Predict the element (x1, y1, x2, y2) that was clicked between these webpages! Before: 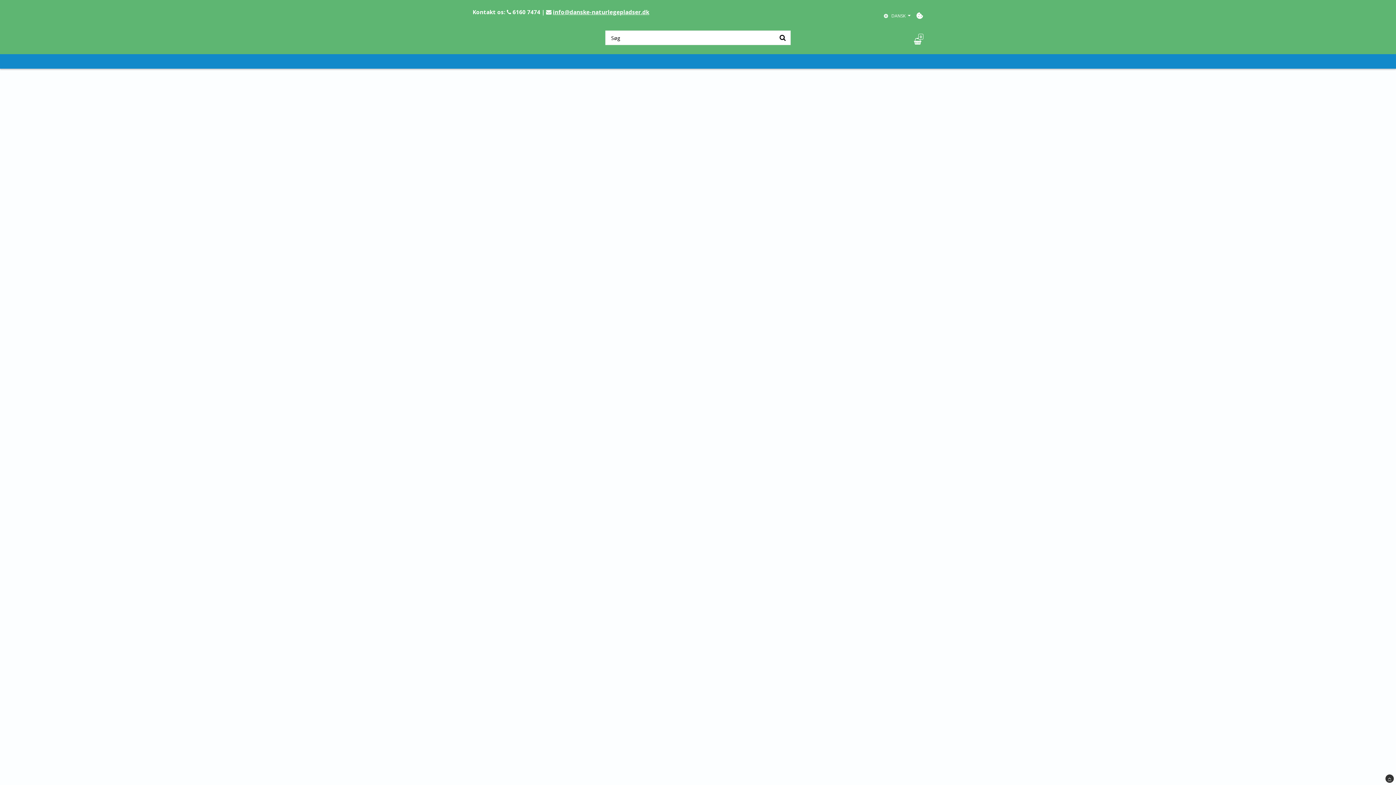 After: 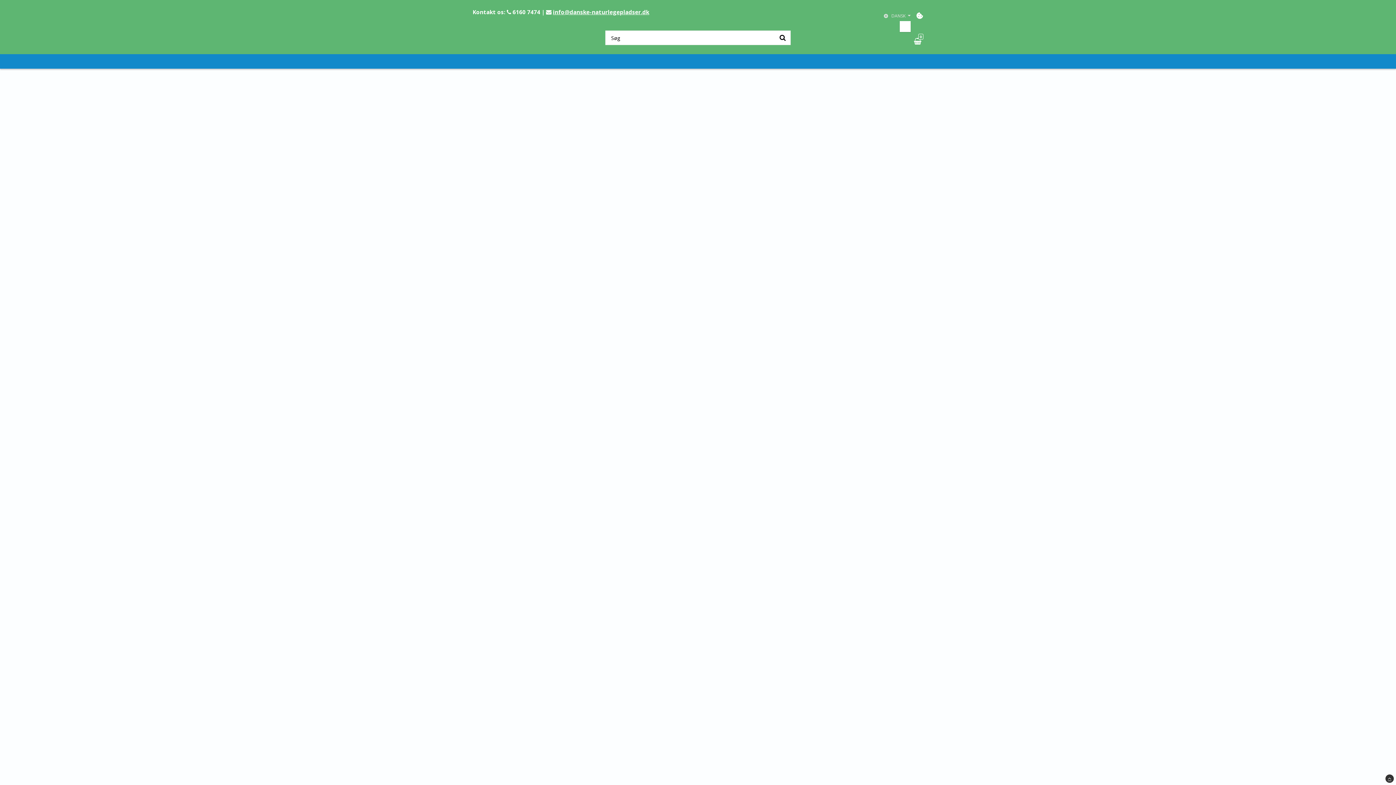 Action: label: DANSK bbox: (882, 12, 910, 19)